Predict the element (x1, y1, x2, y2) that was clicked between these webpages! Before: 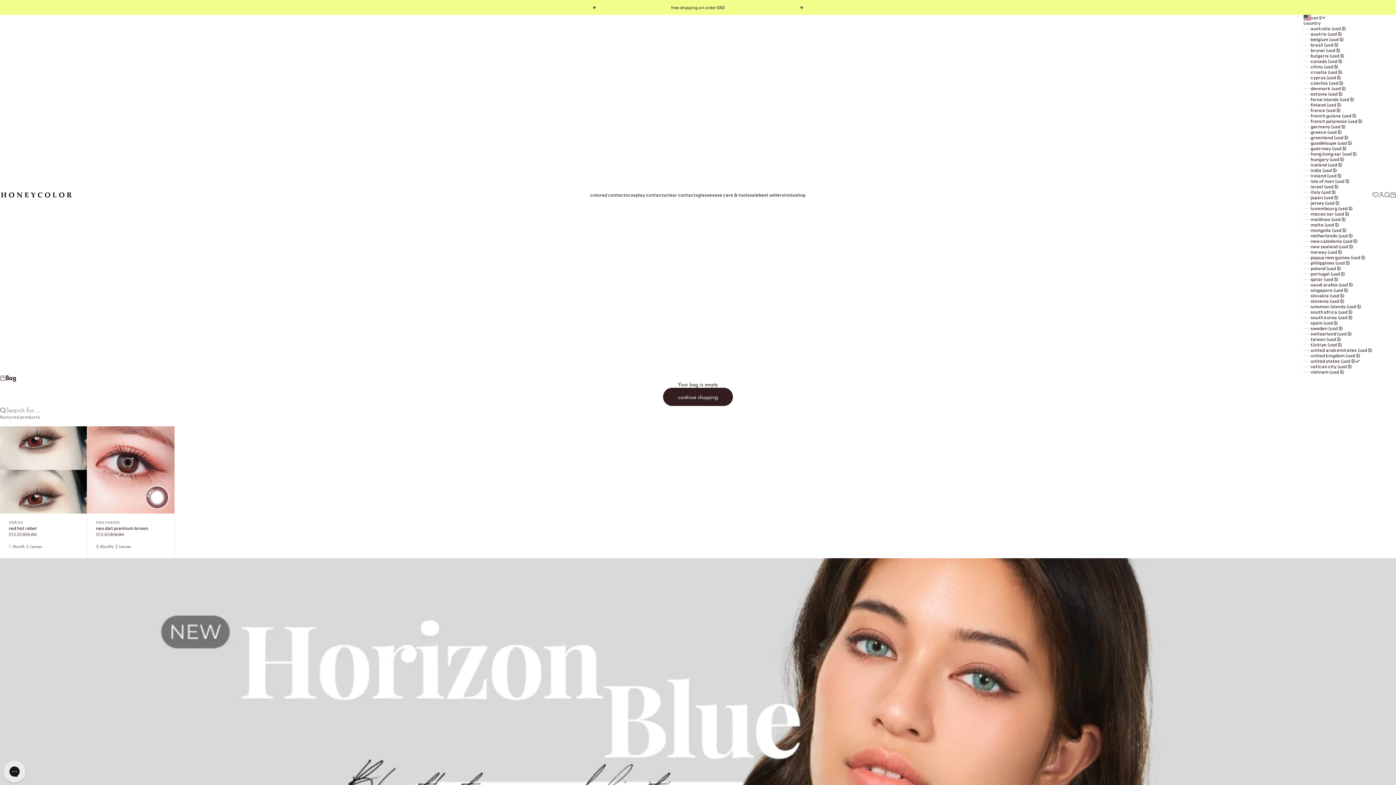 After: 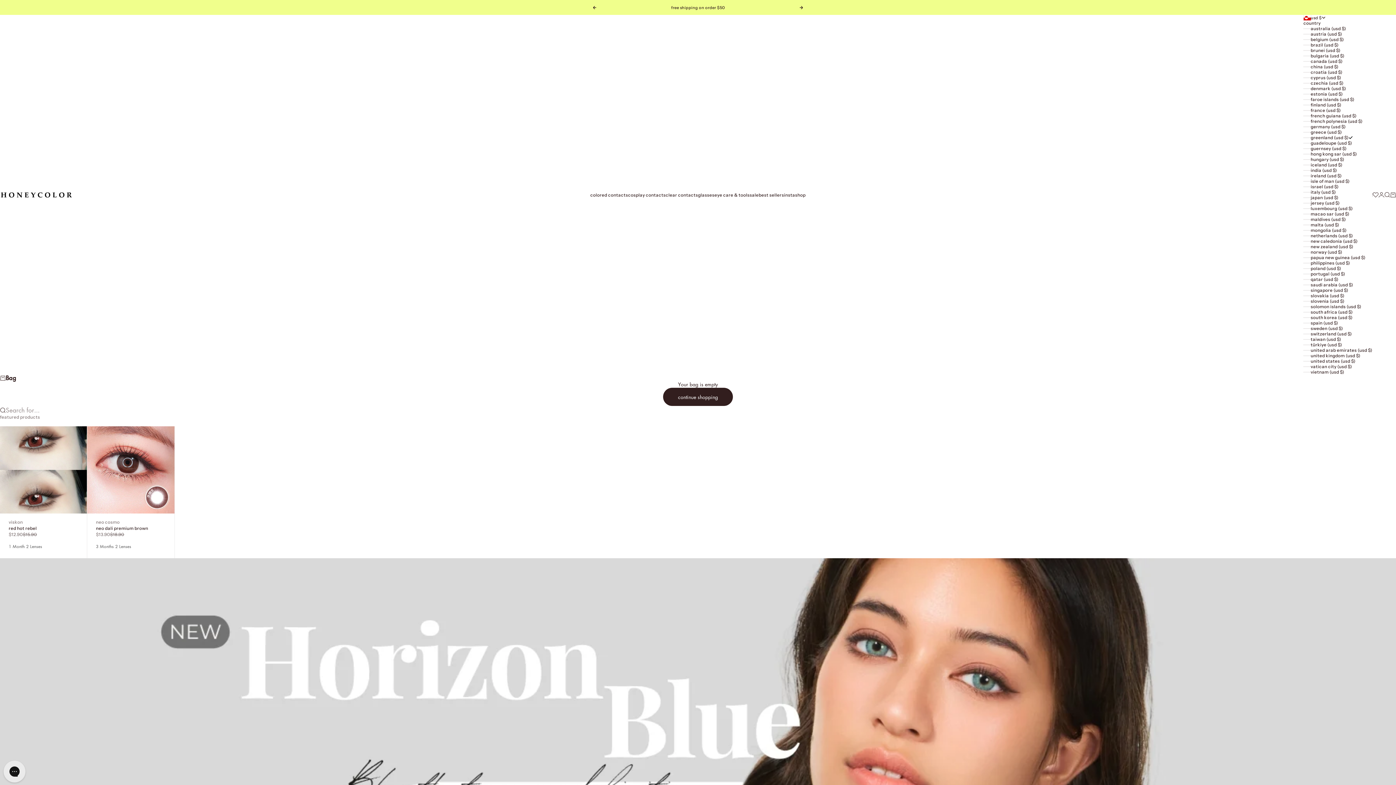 Action: label: greenland (usd $) bbox: (1303, 135, 1372, 140)